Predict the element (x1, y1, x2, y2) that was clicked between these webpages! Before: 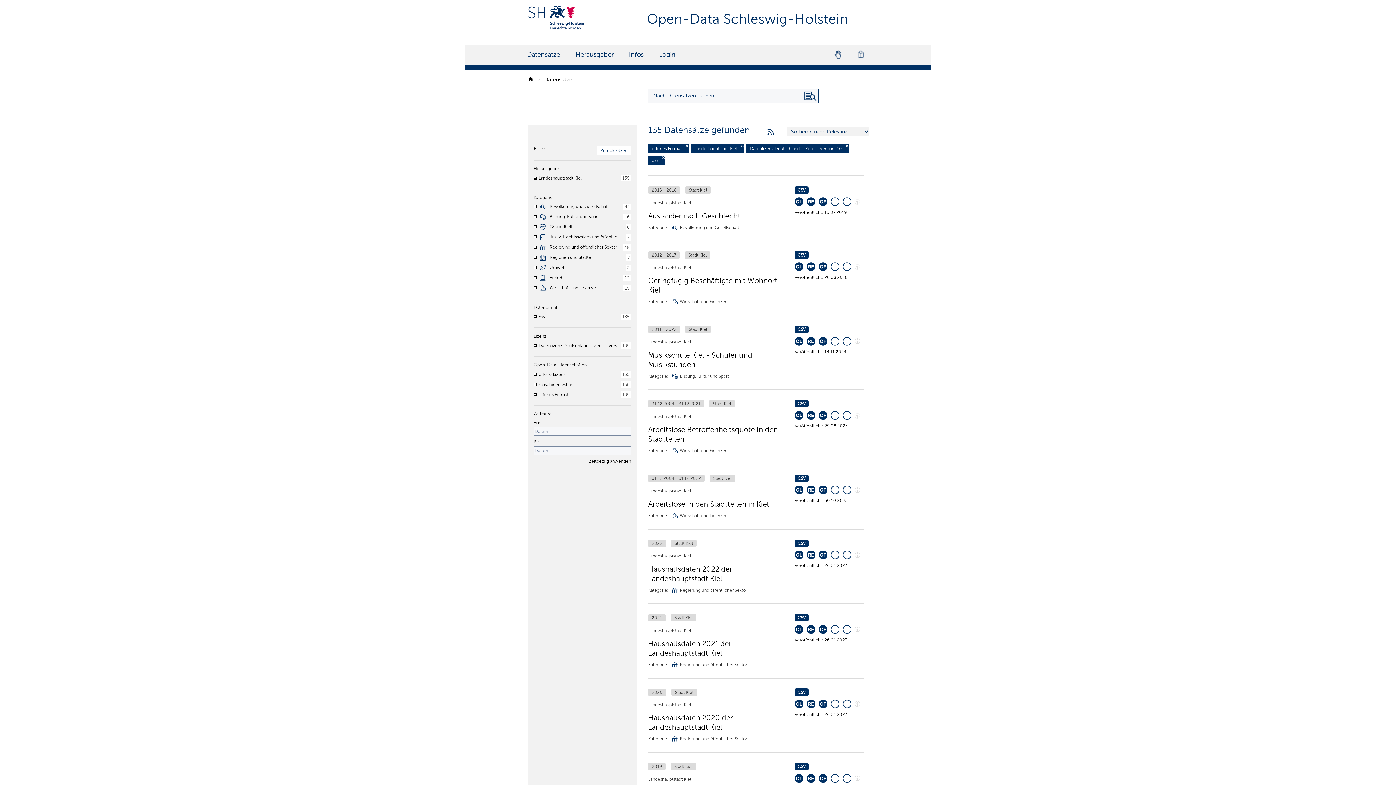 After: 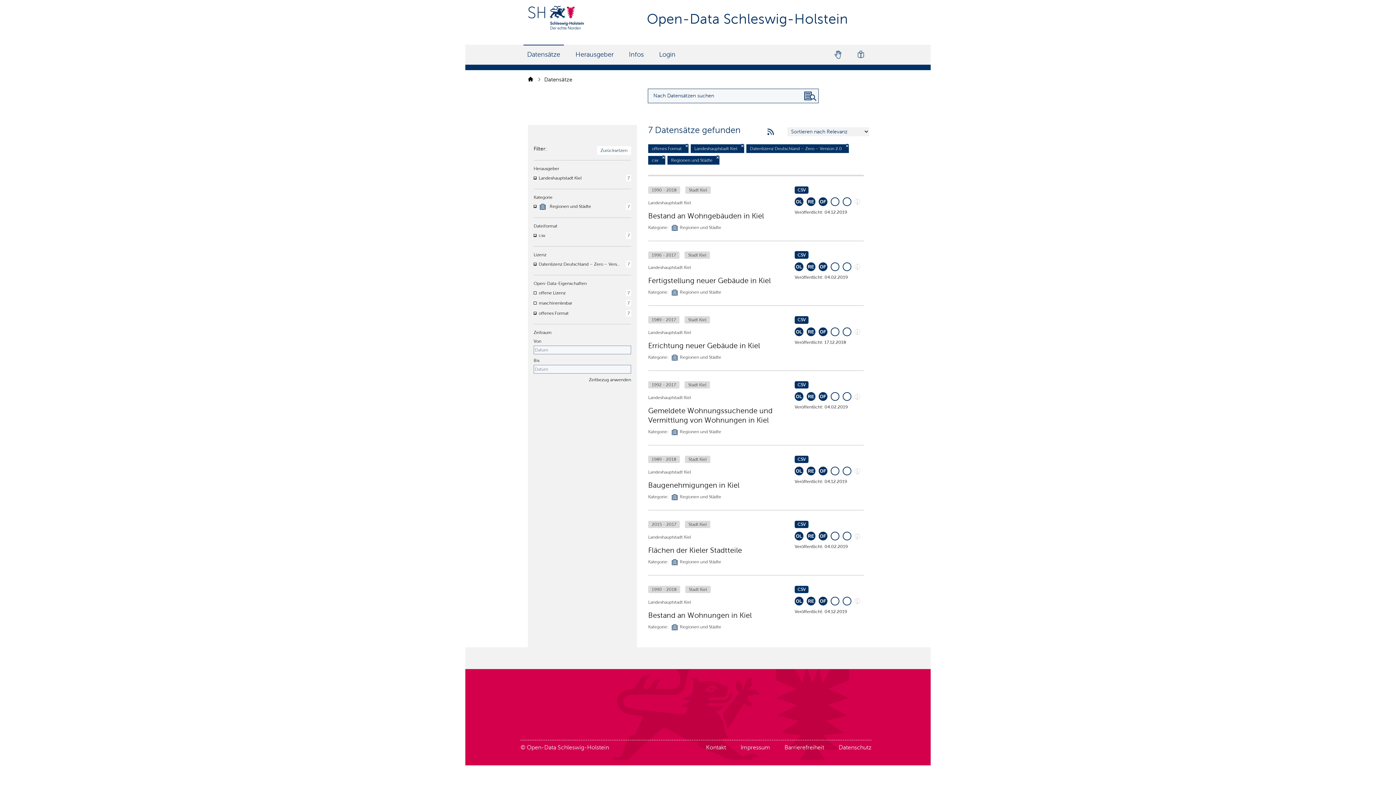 Action: bbox: (549, 254, 591, 259) label: Regionen und Städte